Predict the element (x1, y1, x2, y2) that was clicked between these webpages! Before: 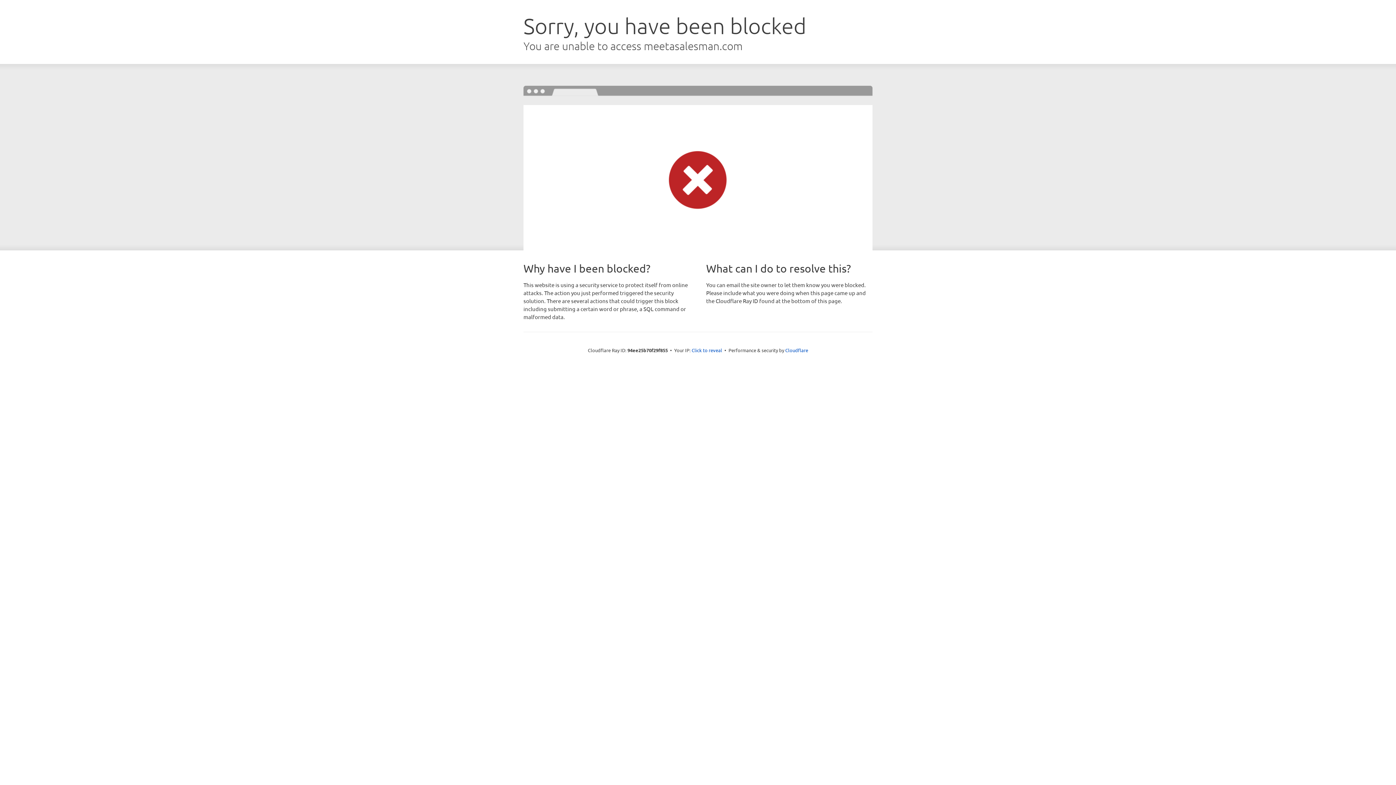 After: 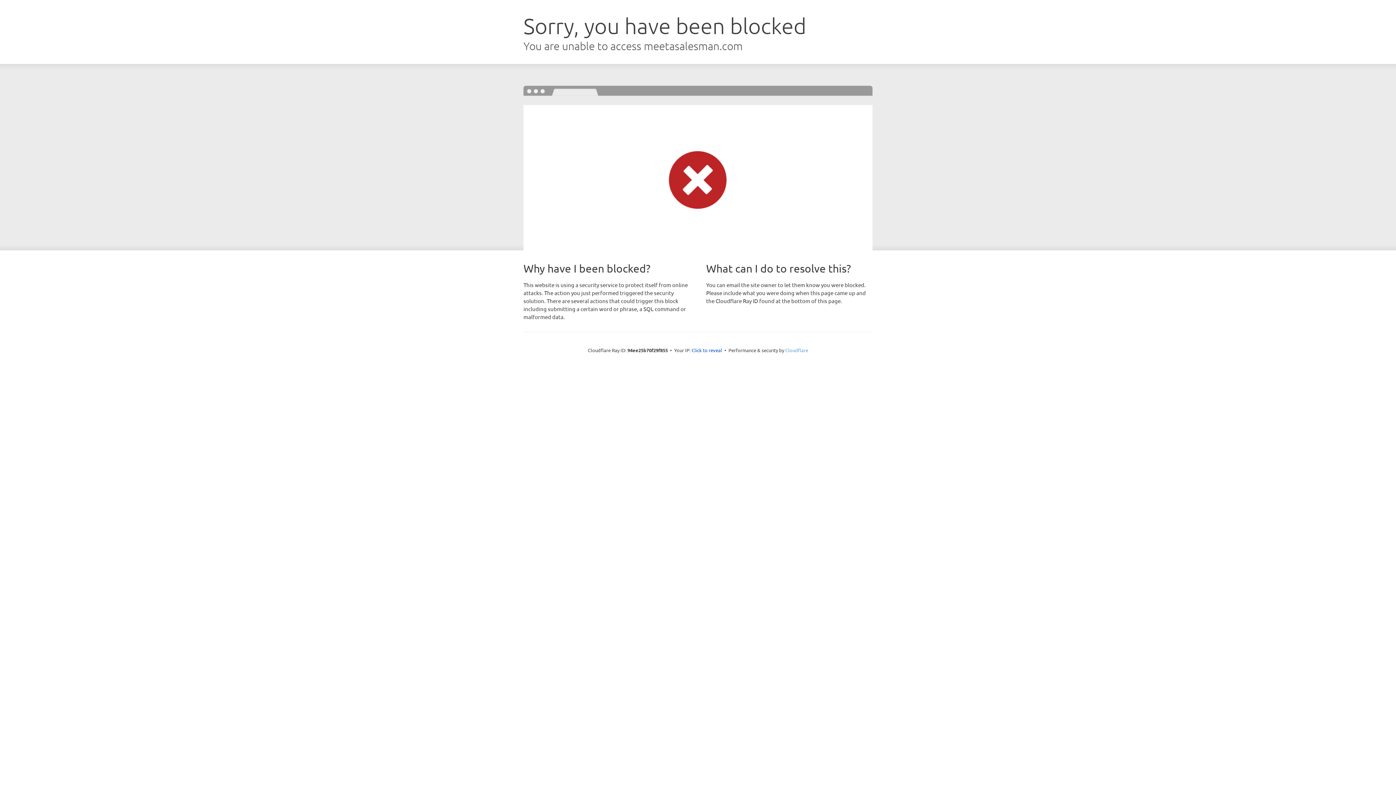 Action: bbox: (785, 347, 808, 353) label: Cloudflare